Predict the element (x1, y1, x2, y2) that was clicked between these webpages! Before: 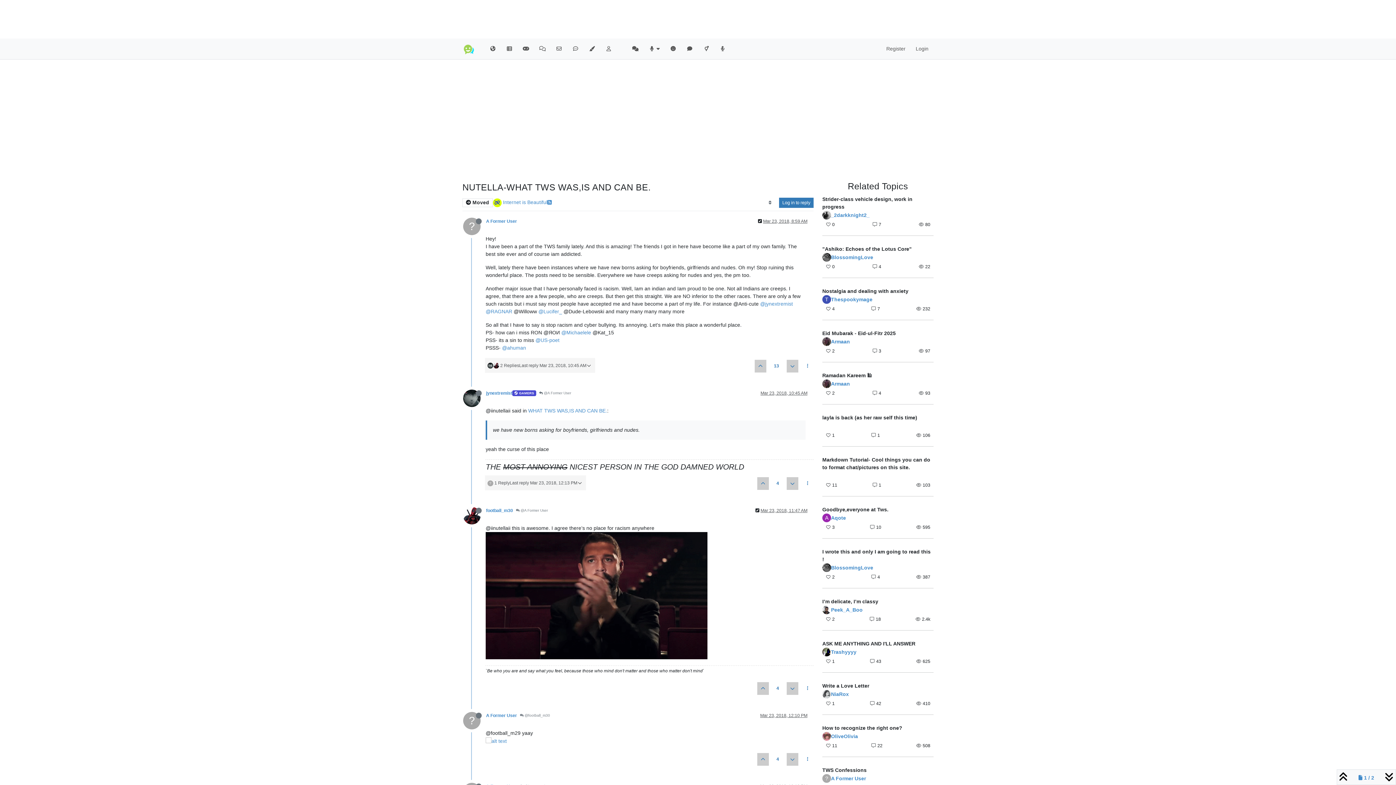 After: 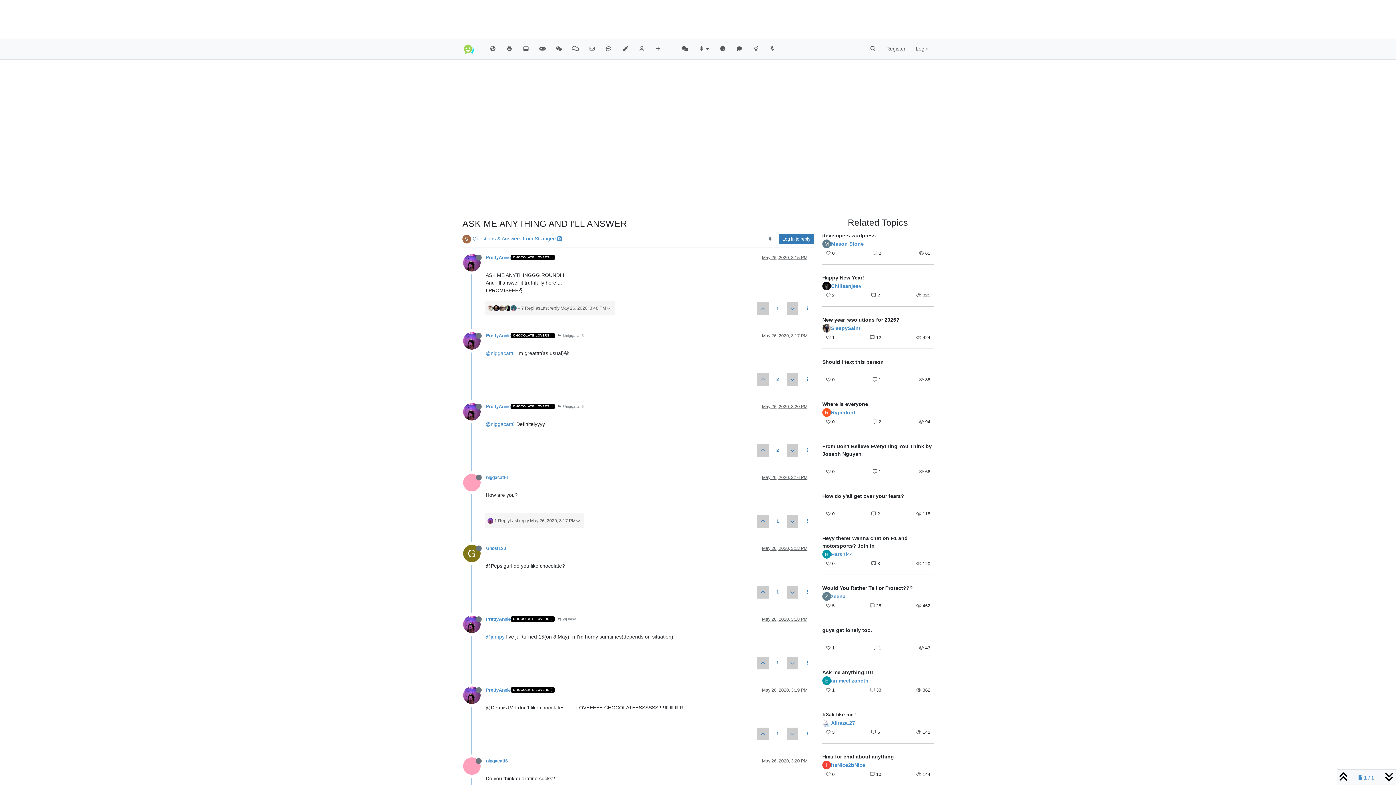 Action: label: ASK ME ANYTHING AND I'LL ANSWER bbox: (822, 640, 933, 647)